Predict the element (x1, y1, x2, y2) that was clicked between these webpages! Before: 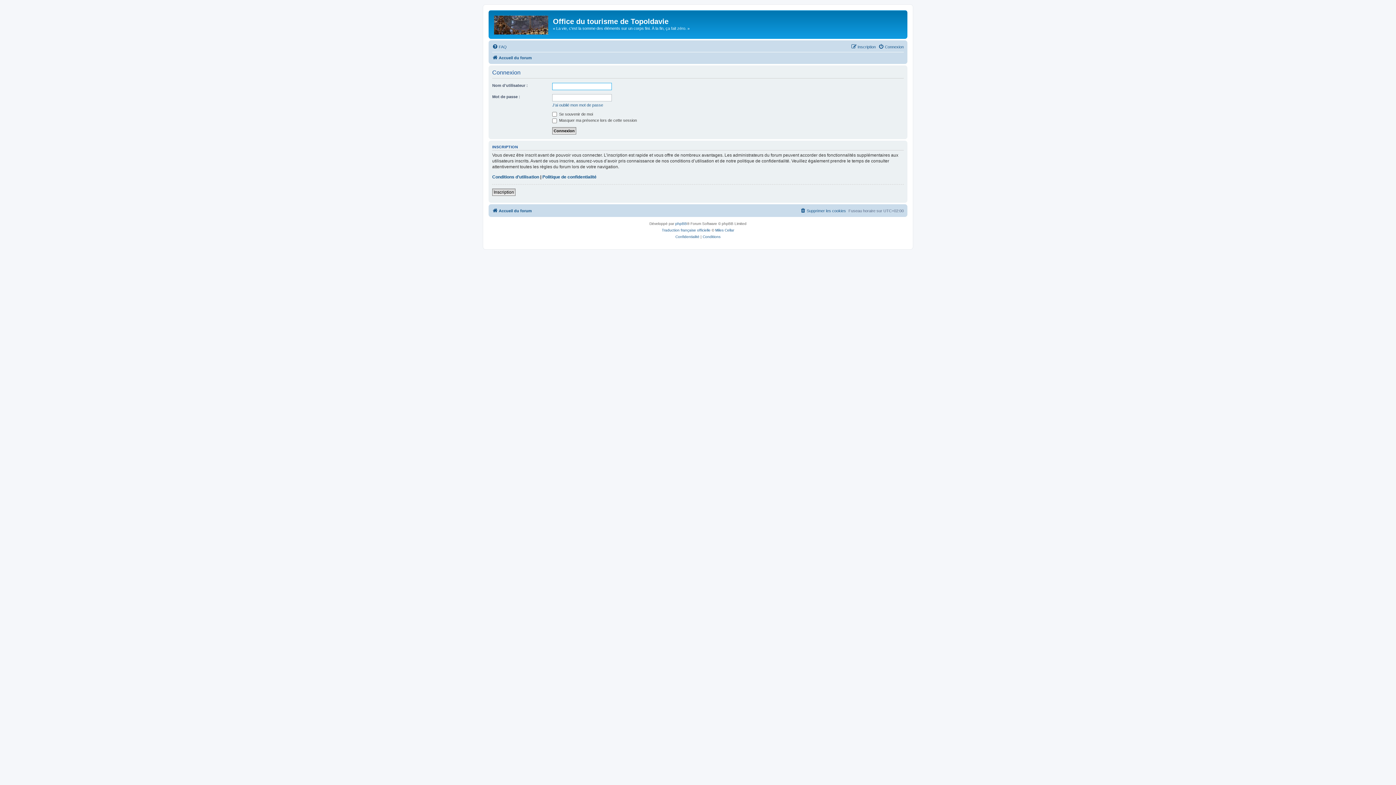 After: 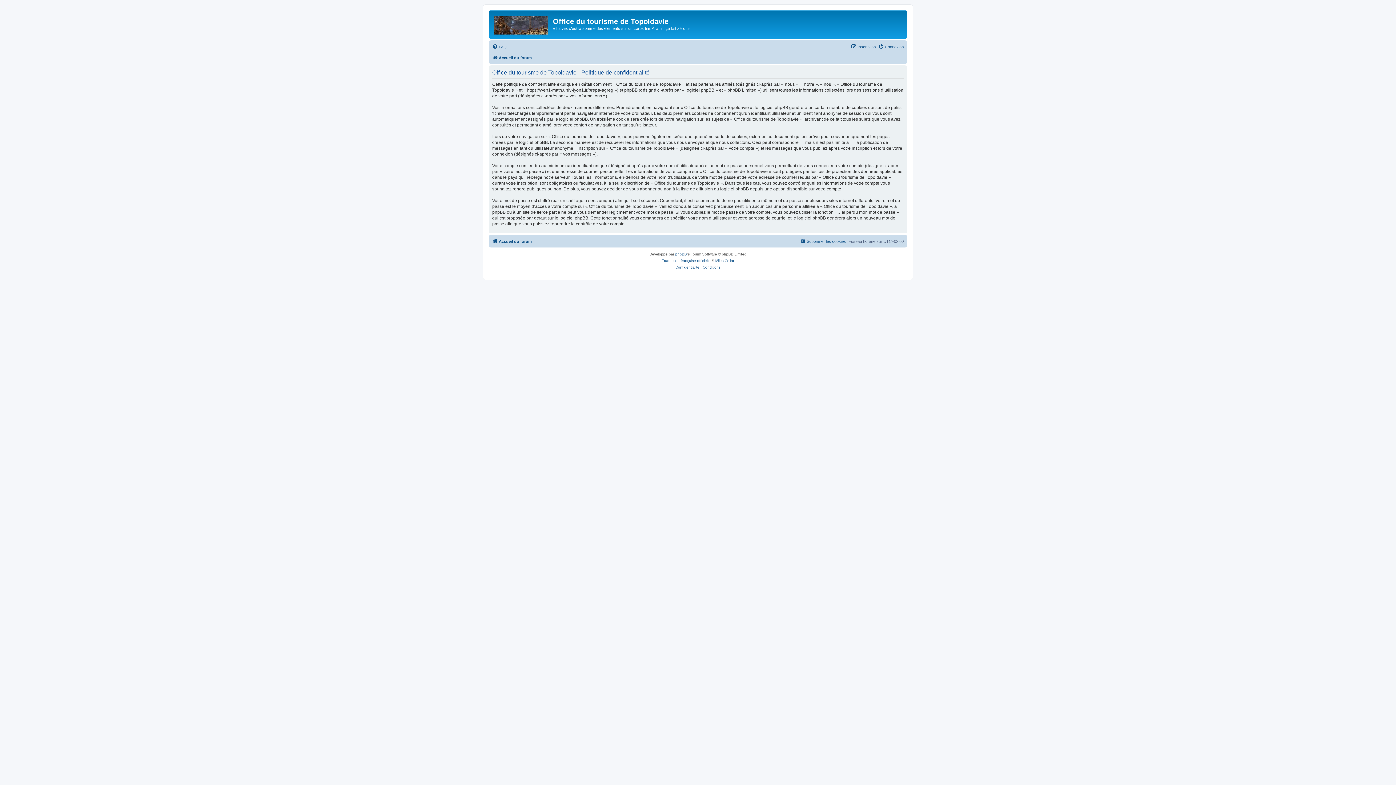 Action: label: Politique de confidentialité bbox: (542, 174, 596, 180)